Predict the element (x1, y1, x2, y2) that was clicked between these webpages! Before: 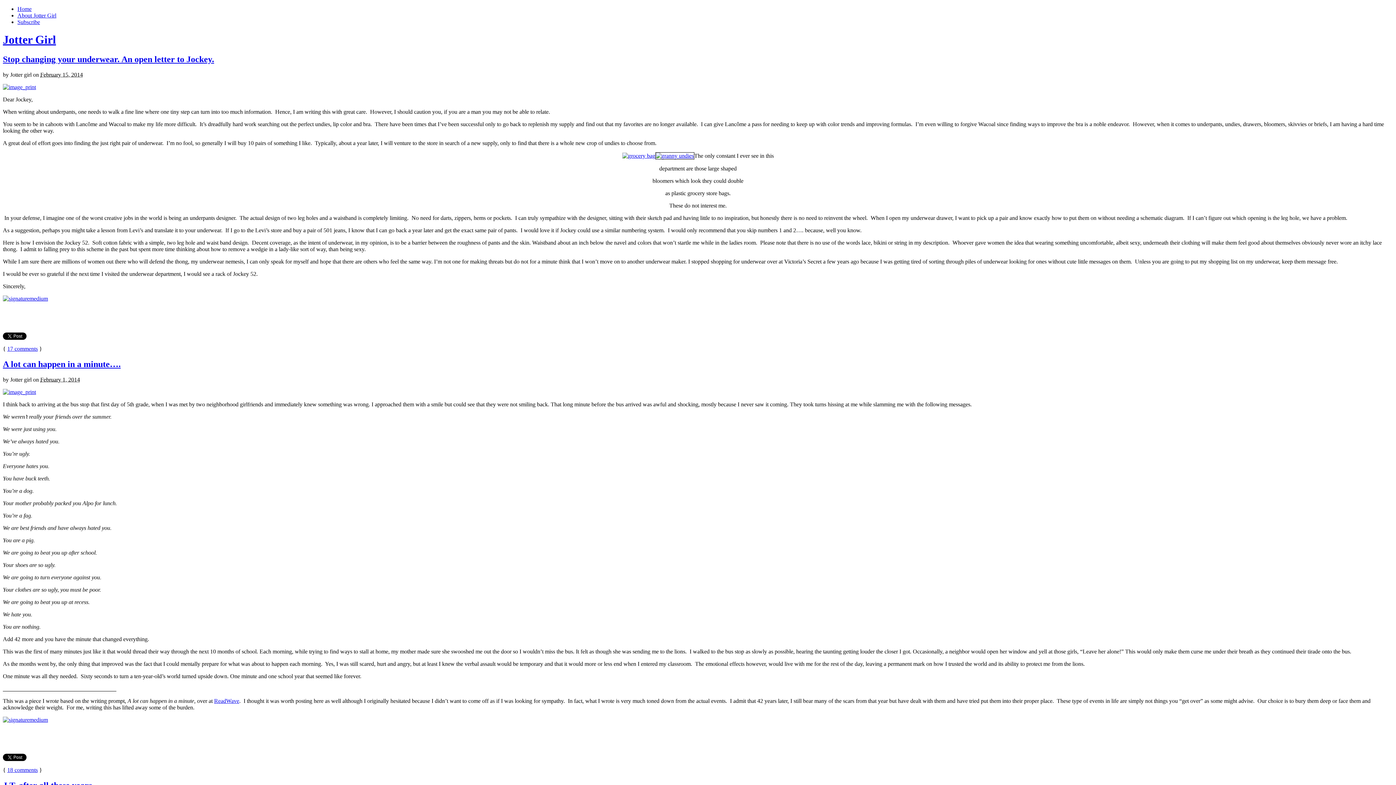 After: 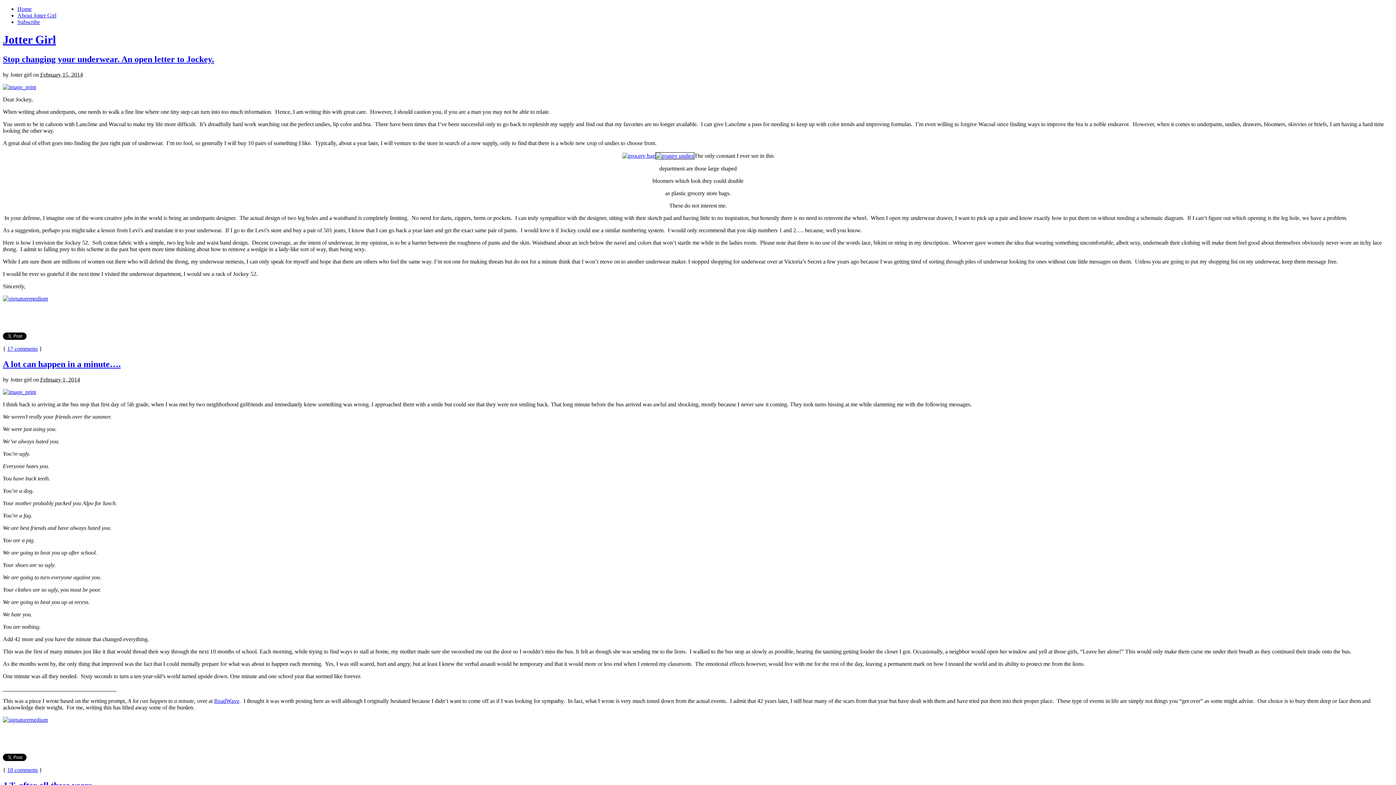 Action: bbox: (17, 12, 56, 18) label: About Jotter Girl